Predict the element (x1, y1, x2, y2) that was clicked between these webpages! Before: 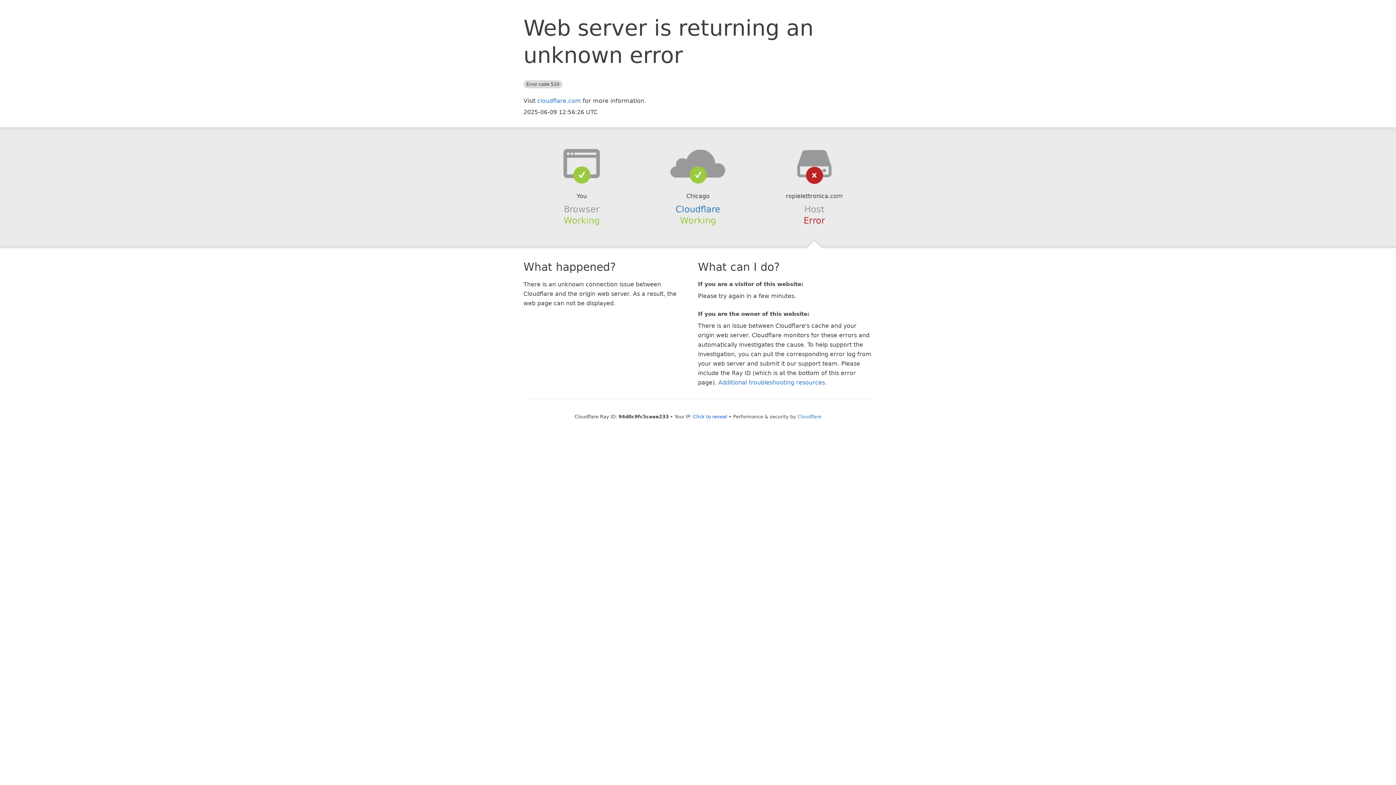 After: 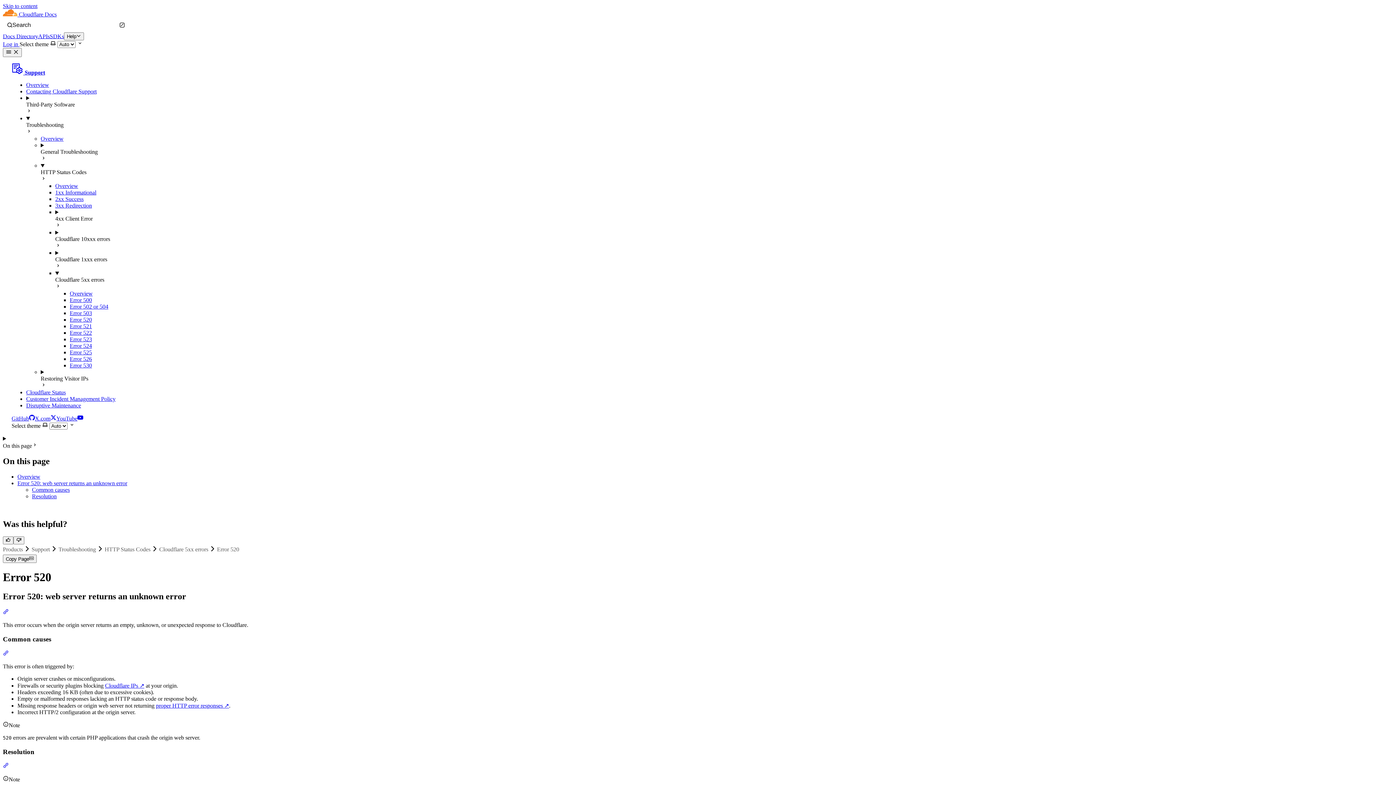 Action: bbox: (718, 379, 825, 386) label: Additional troubleshooting resources